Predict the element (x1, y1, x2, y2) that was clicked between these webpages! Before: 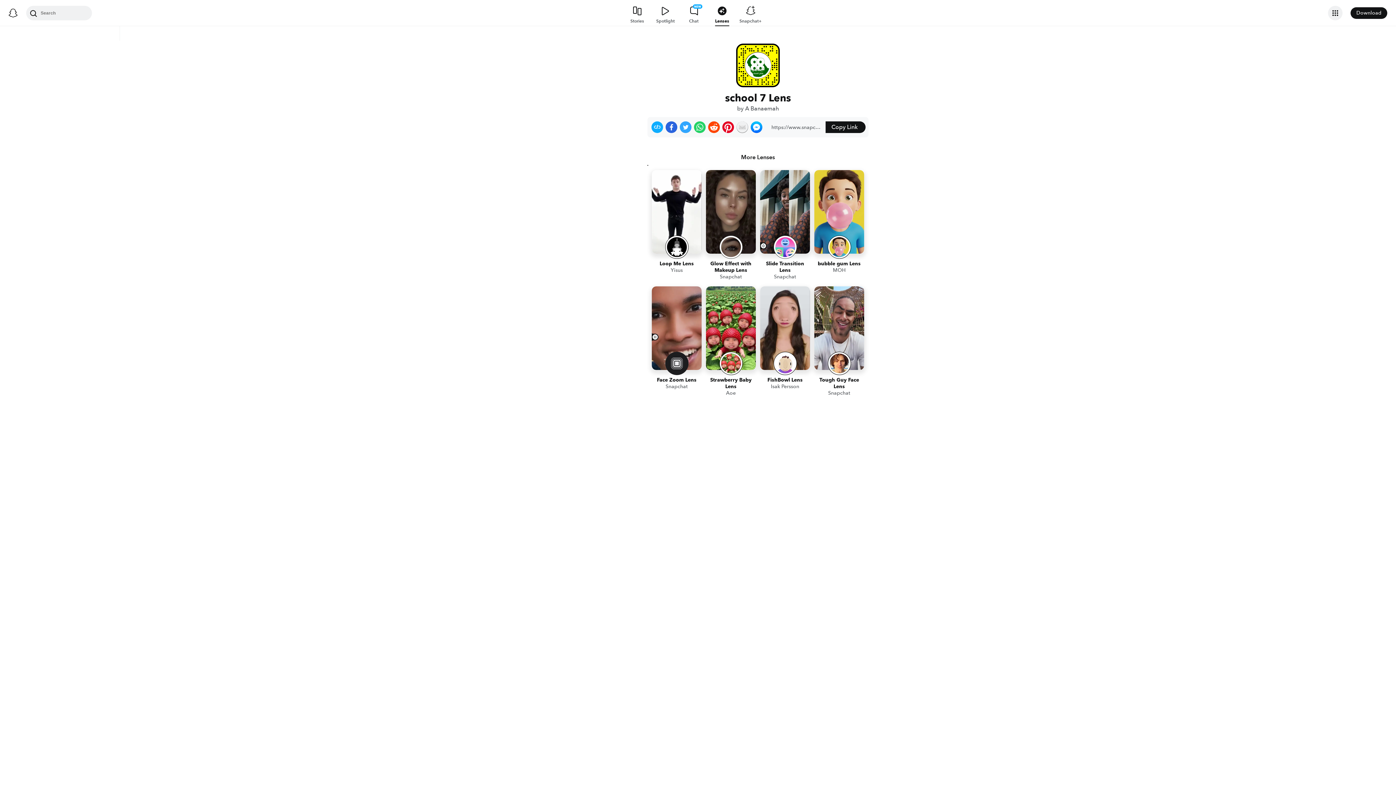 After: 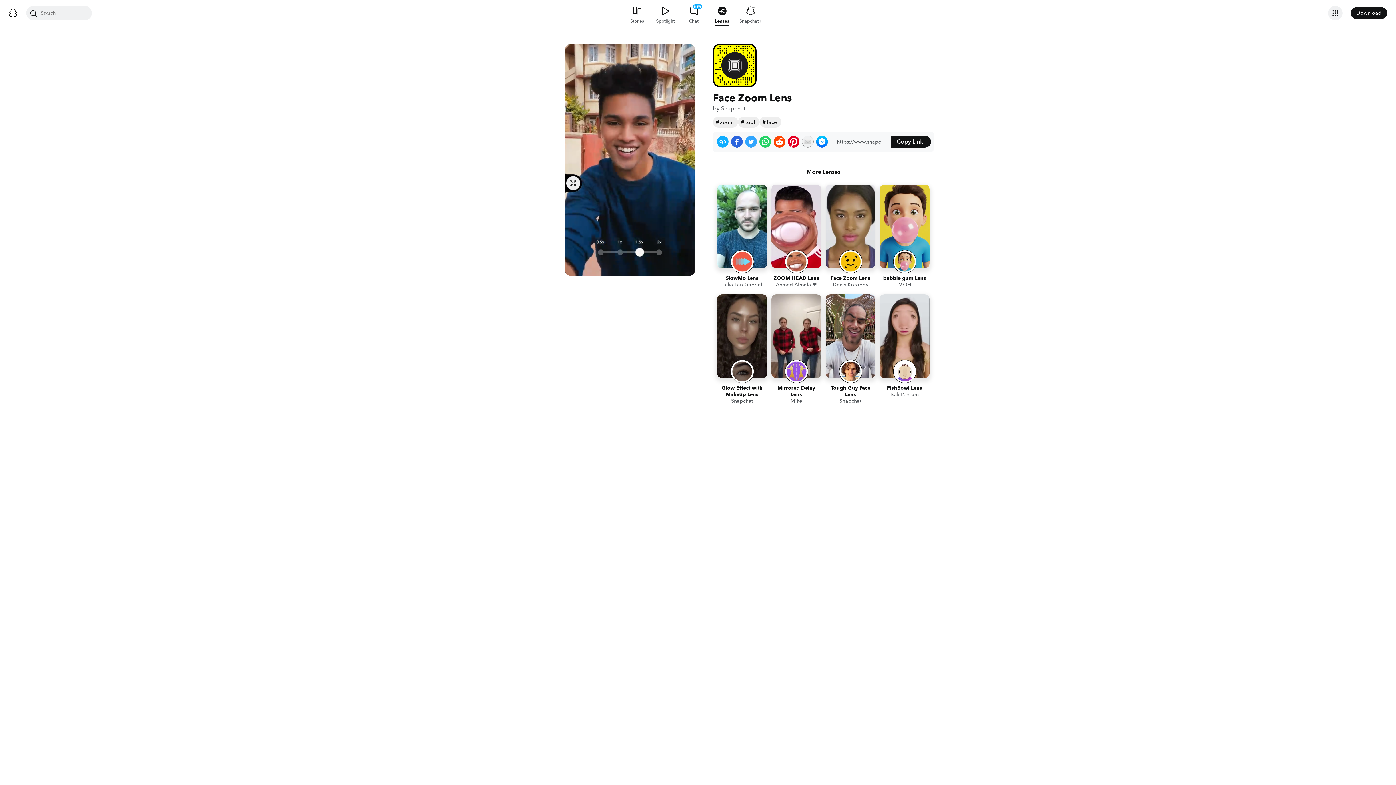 Action: label: Face Zoom Lens
Snapchat bbox: (652, 286, 701, 398)